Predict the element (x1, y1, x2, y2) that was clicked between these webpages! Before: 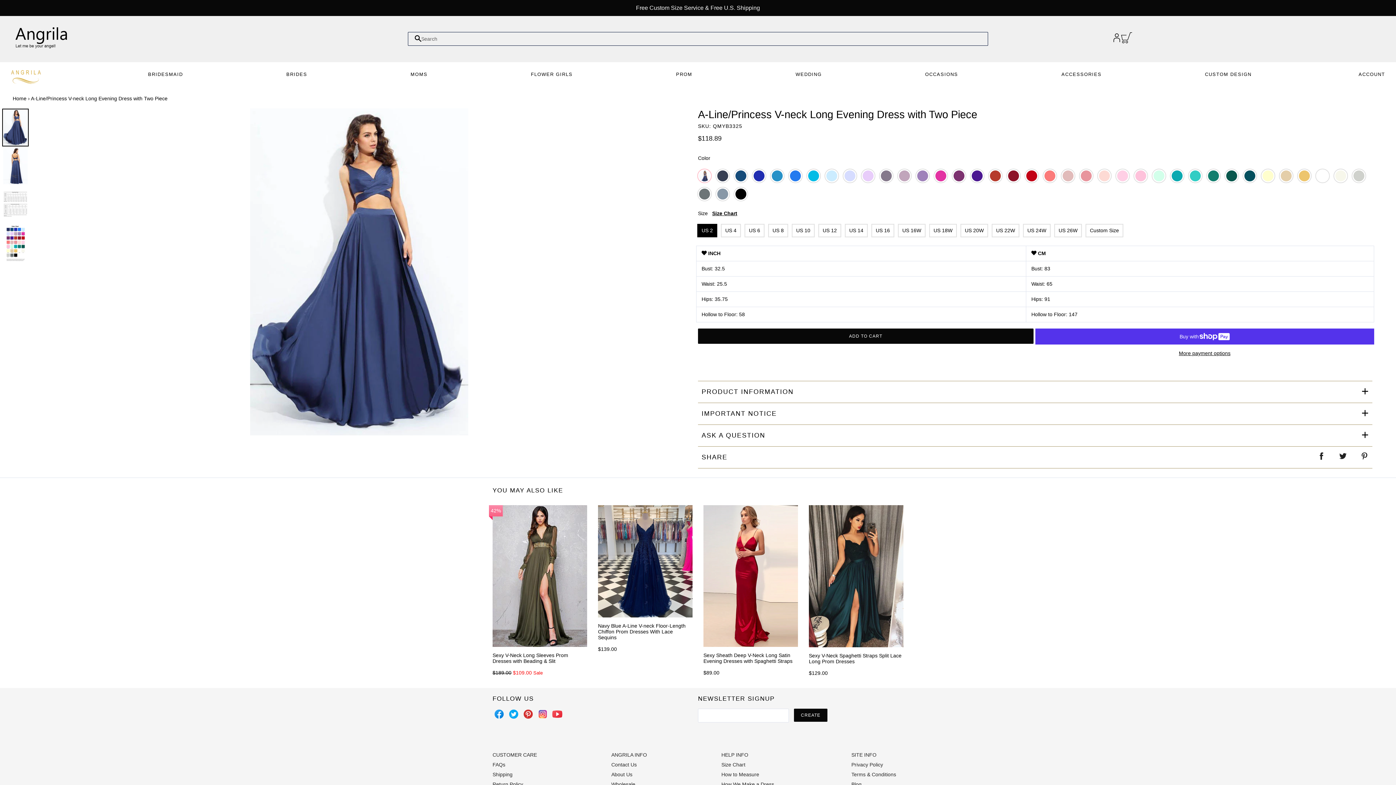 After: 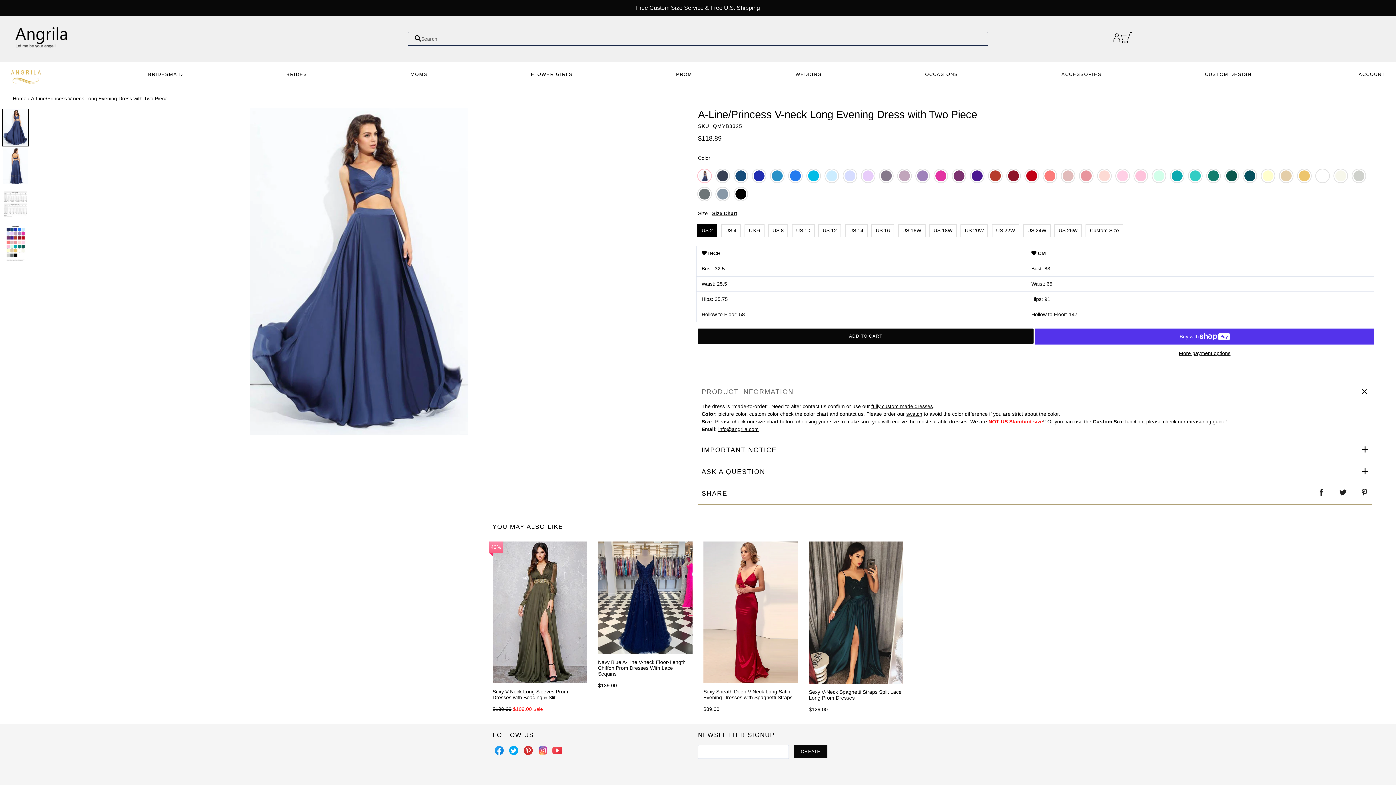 Action: bbox: (698, 381, 1372, 402) label: PRODUCT INFORMATION